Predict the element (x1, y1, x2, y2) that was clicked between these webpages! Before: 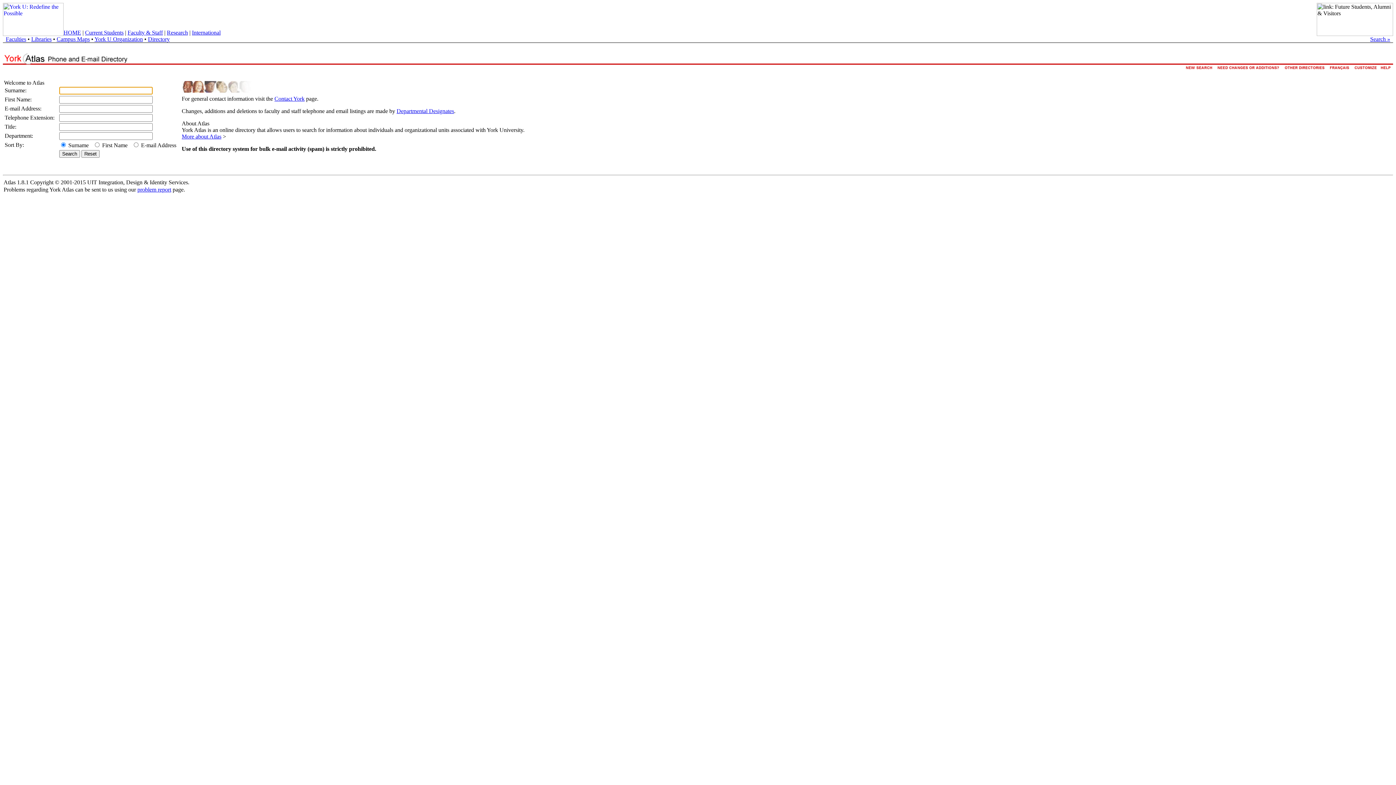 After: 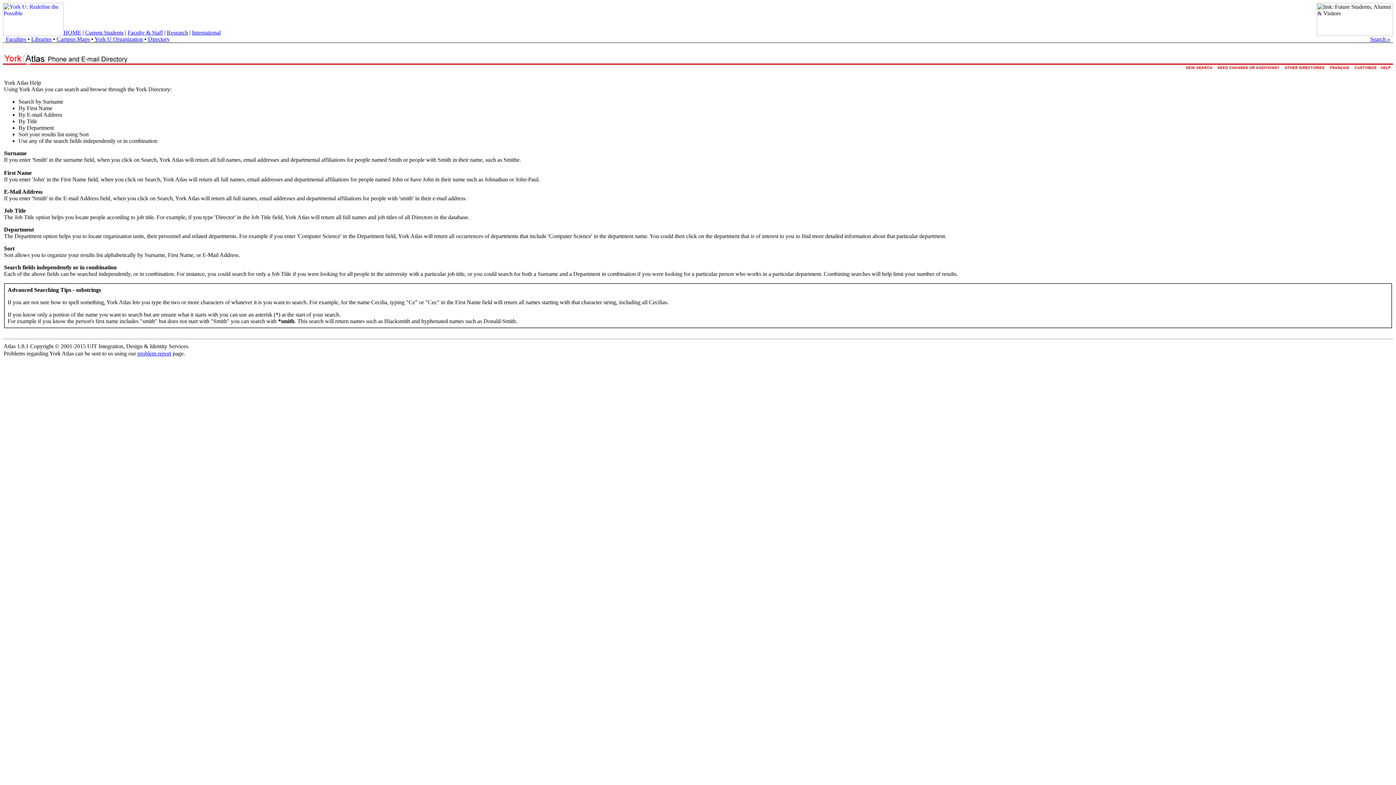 Action: bbox: (1378, 66, 1393, 73)